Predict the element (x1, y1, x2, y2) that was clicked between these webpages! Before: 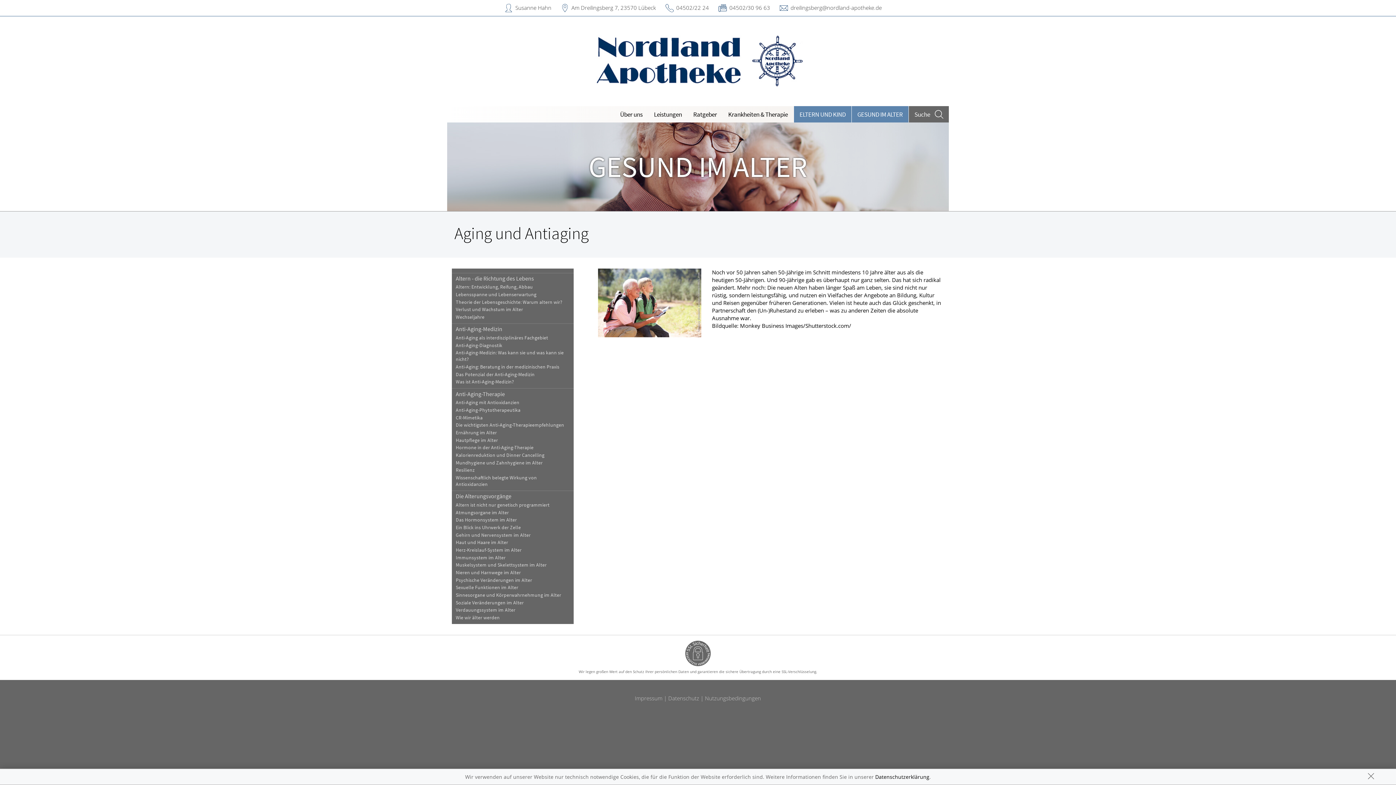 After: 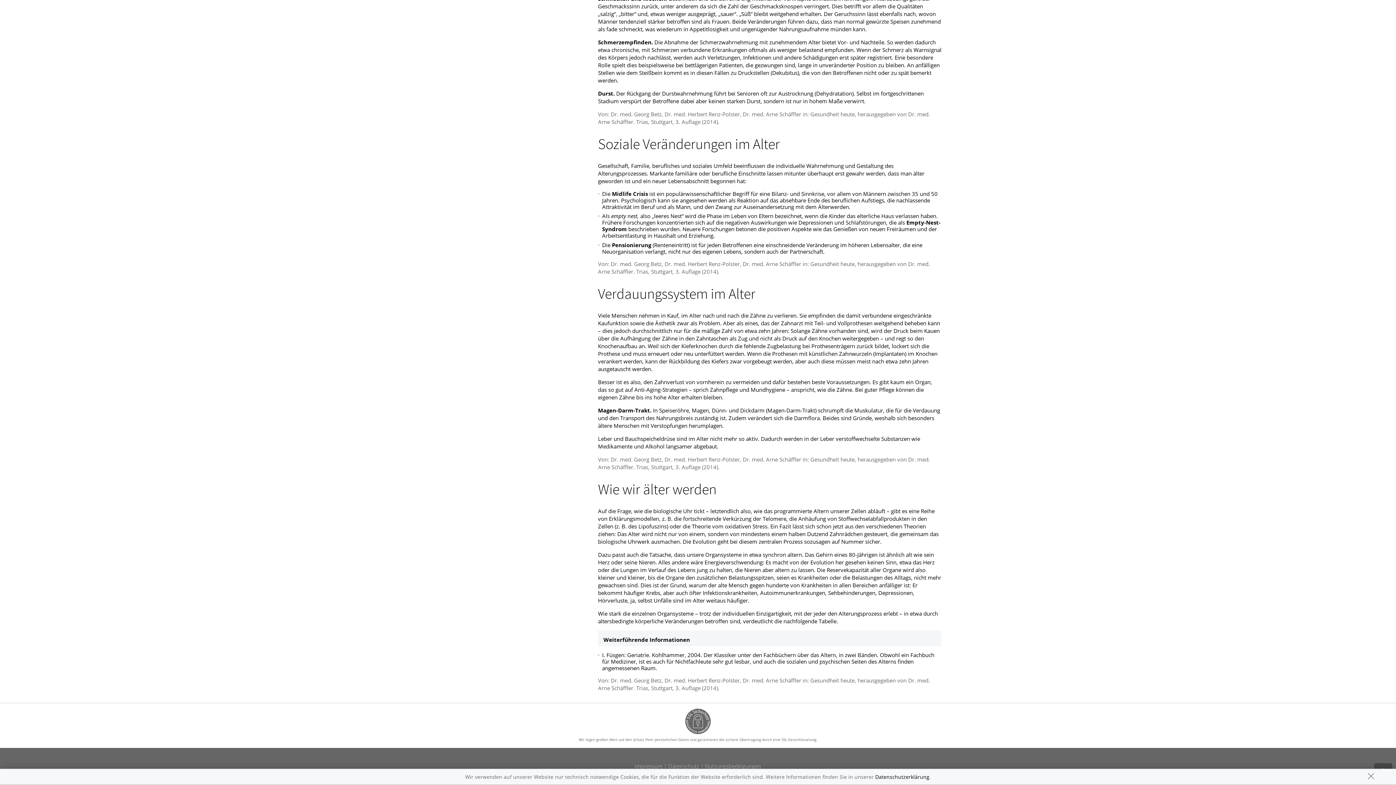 Action: bbox: (451, 599, 573, 606) label: Soziale Veränderungen im Alter